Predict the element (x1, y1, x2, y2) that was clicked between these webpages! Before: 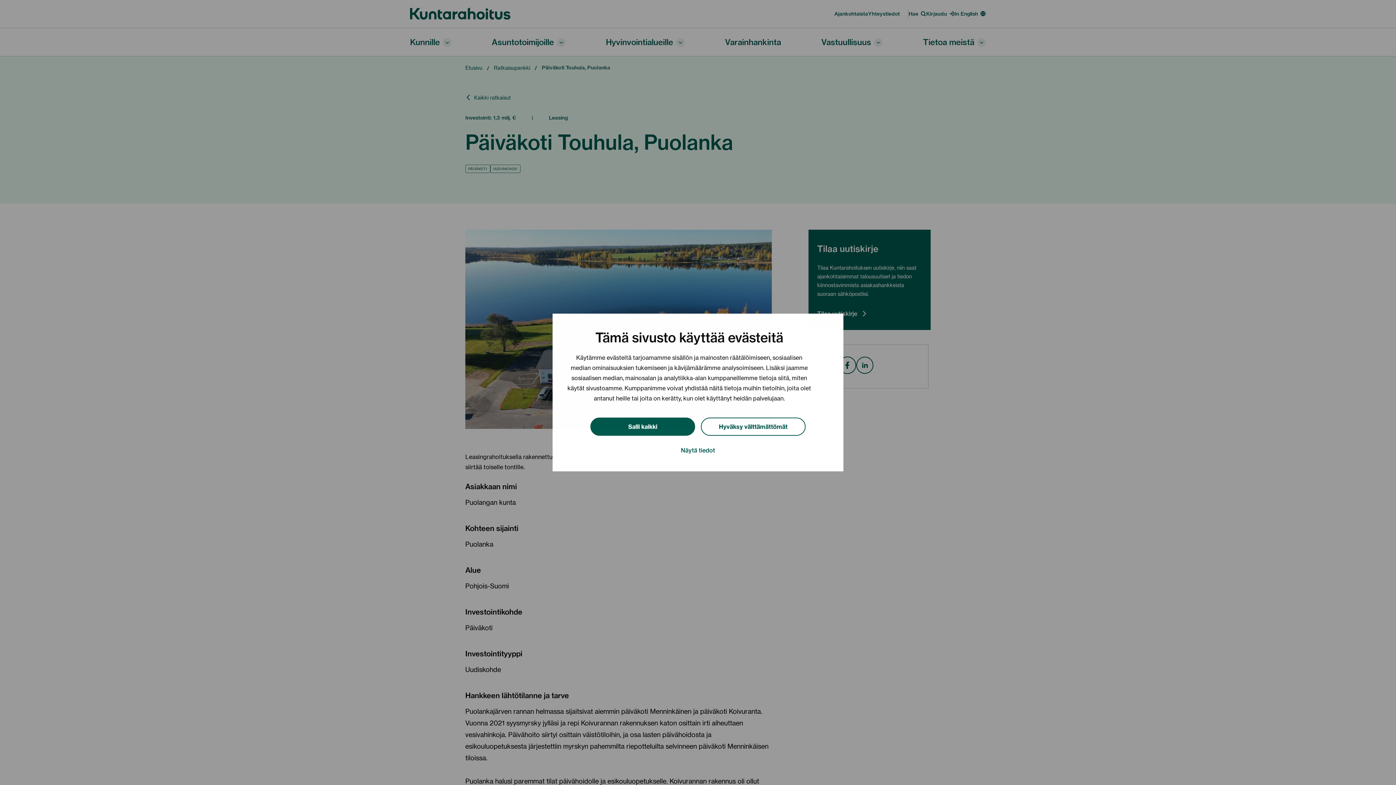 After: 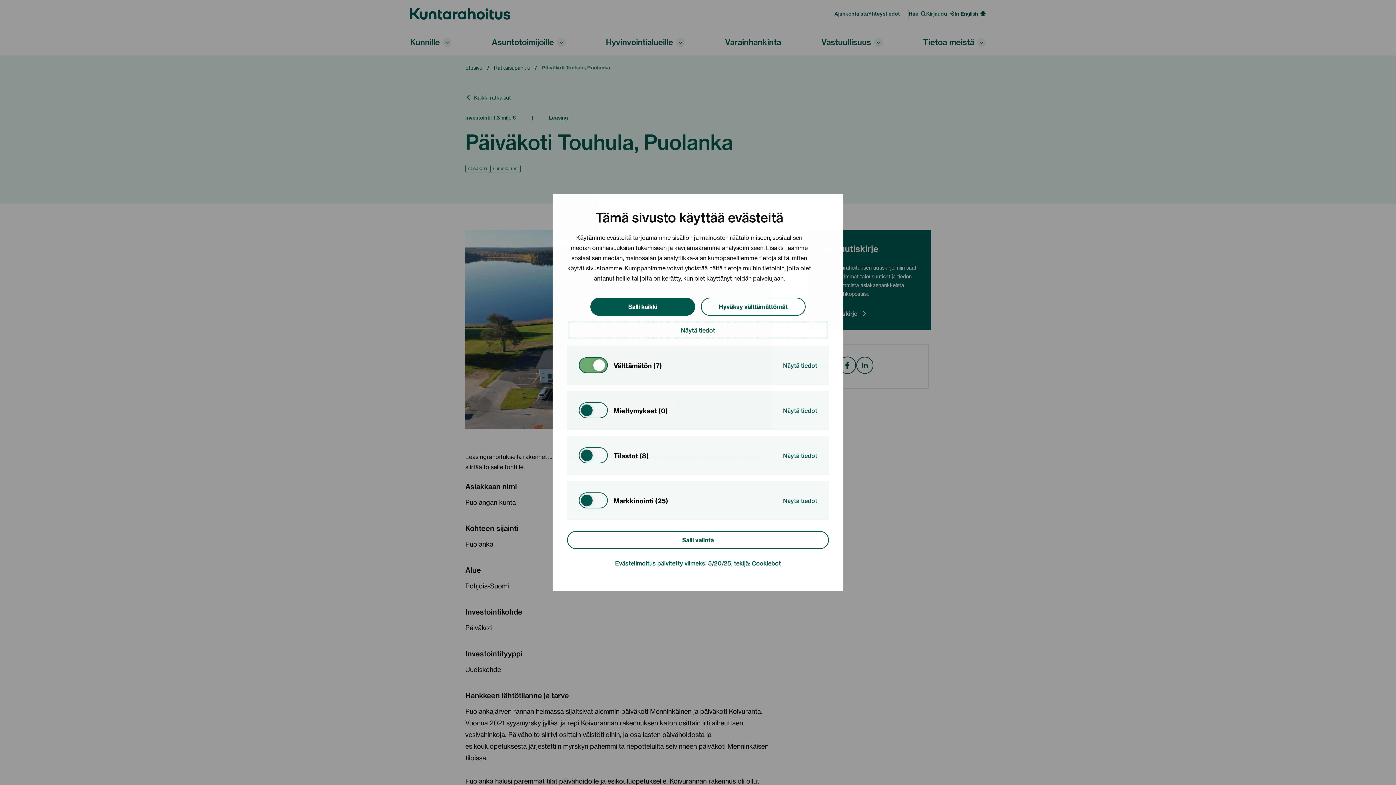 Action: label: Näytä tiedot bbox: (570, 443, 826, 457)